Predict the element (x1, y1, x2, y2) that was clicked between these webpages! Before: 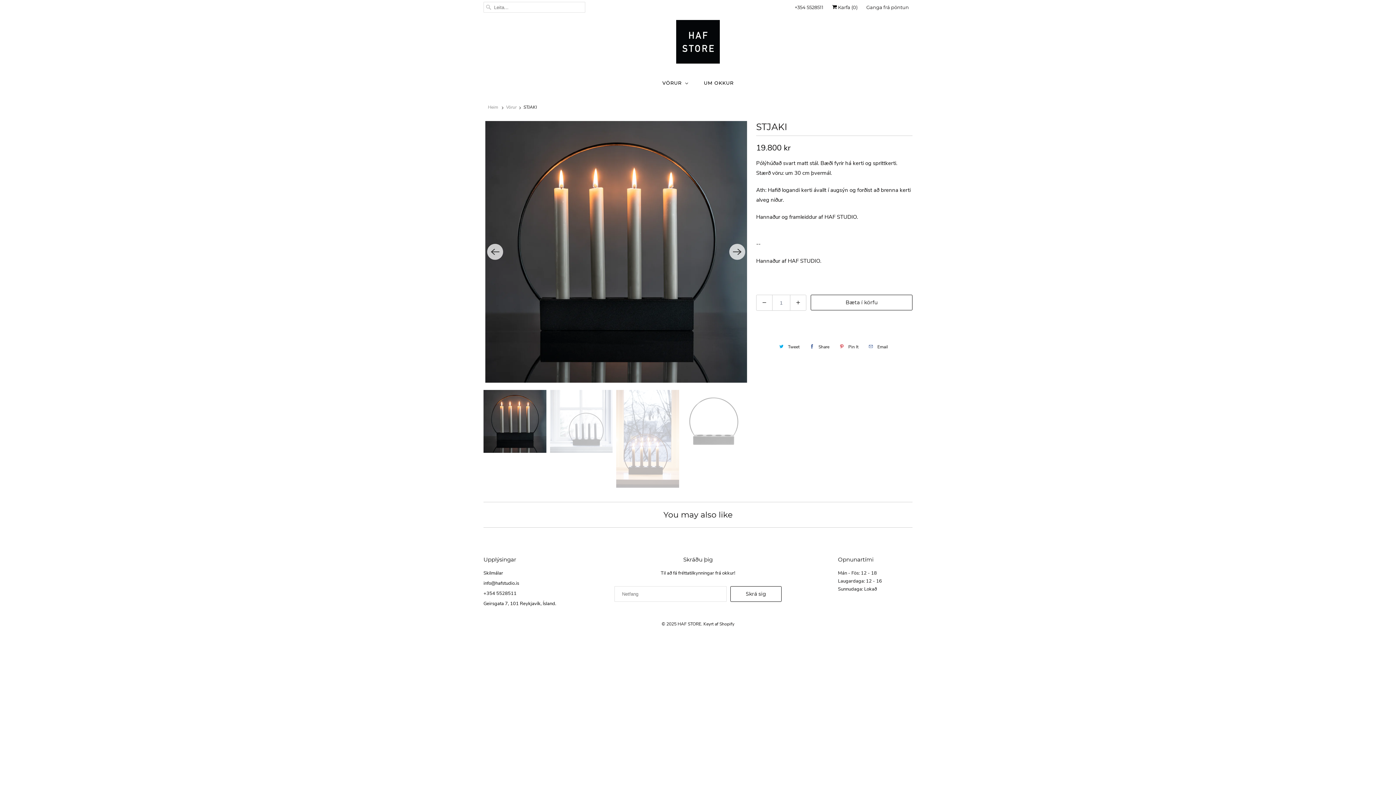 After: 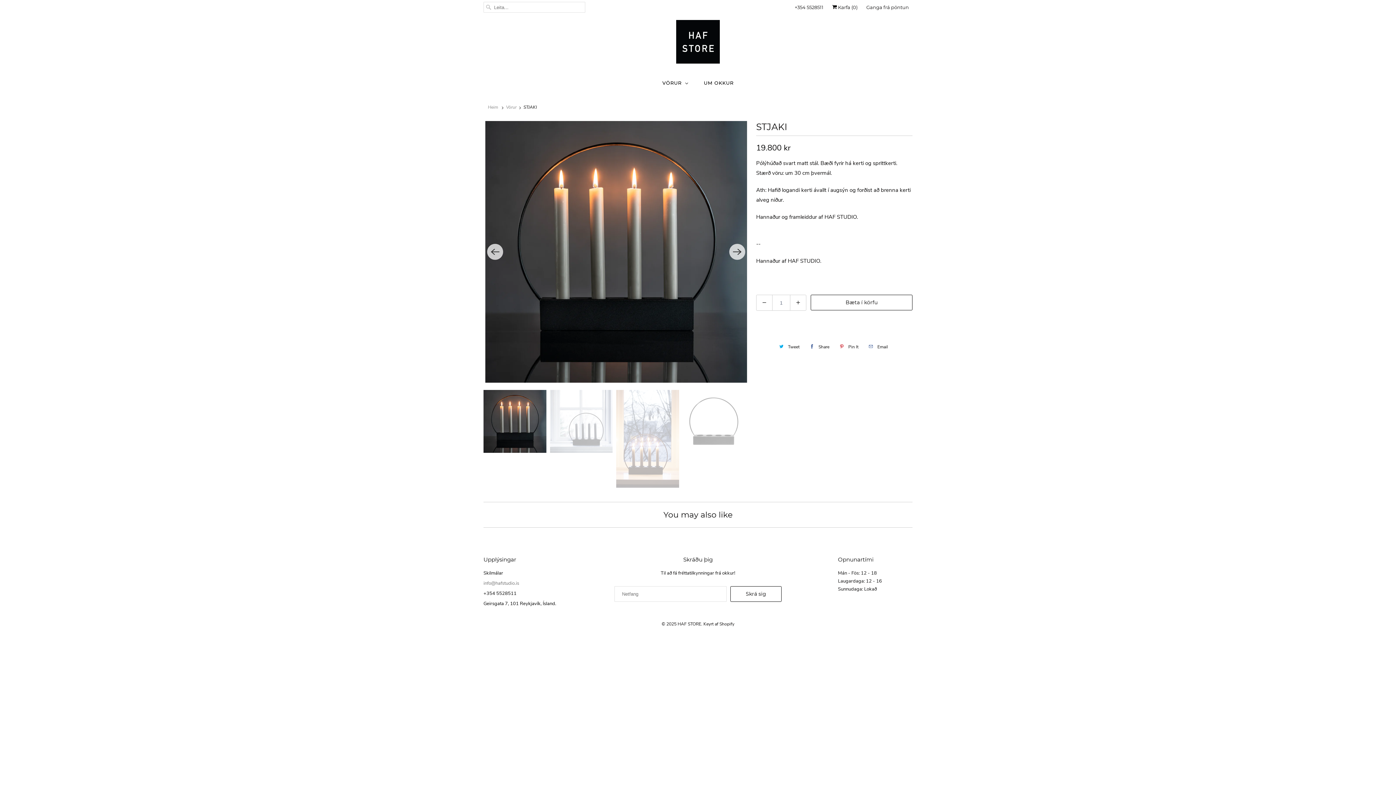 Action: bbox: (483, 580, 519, 586) label: info@hafstudio.is